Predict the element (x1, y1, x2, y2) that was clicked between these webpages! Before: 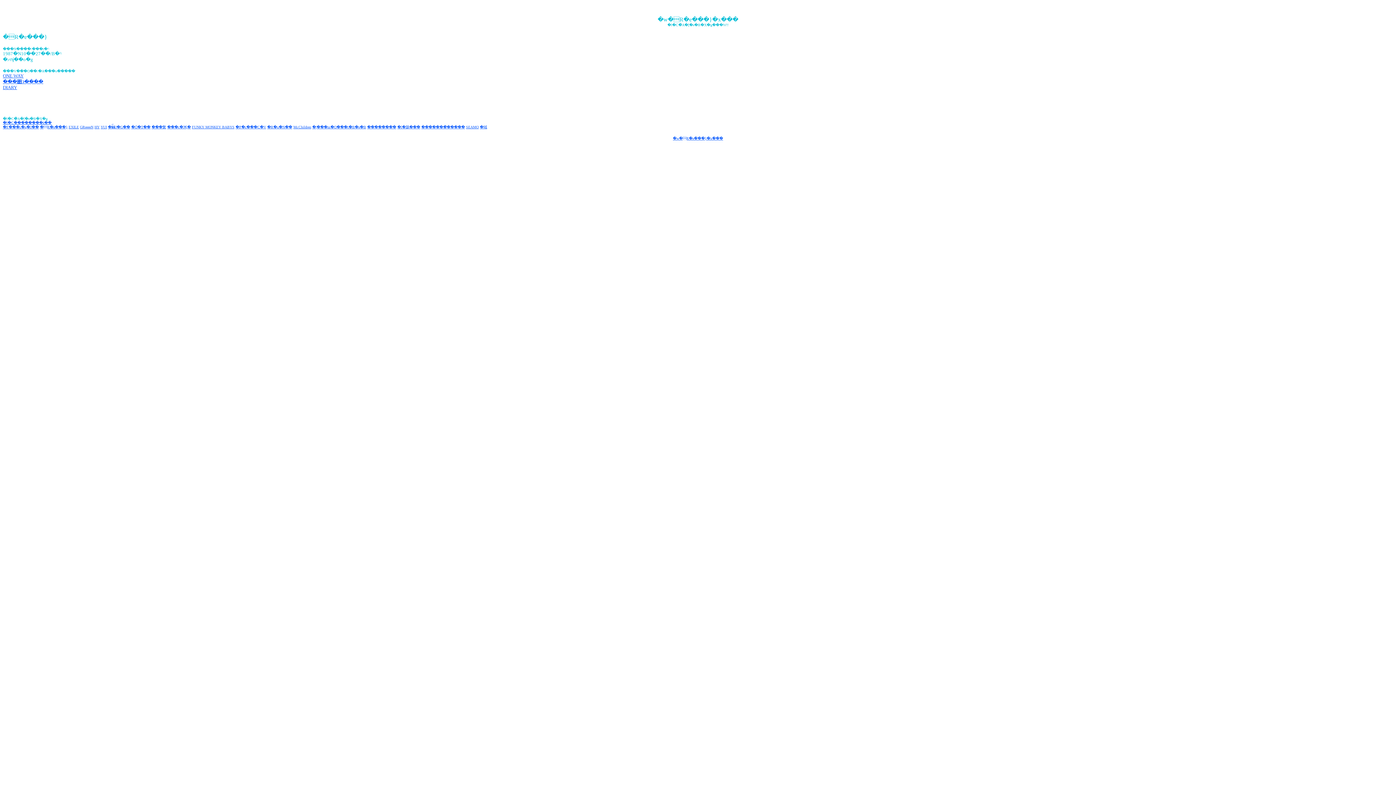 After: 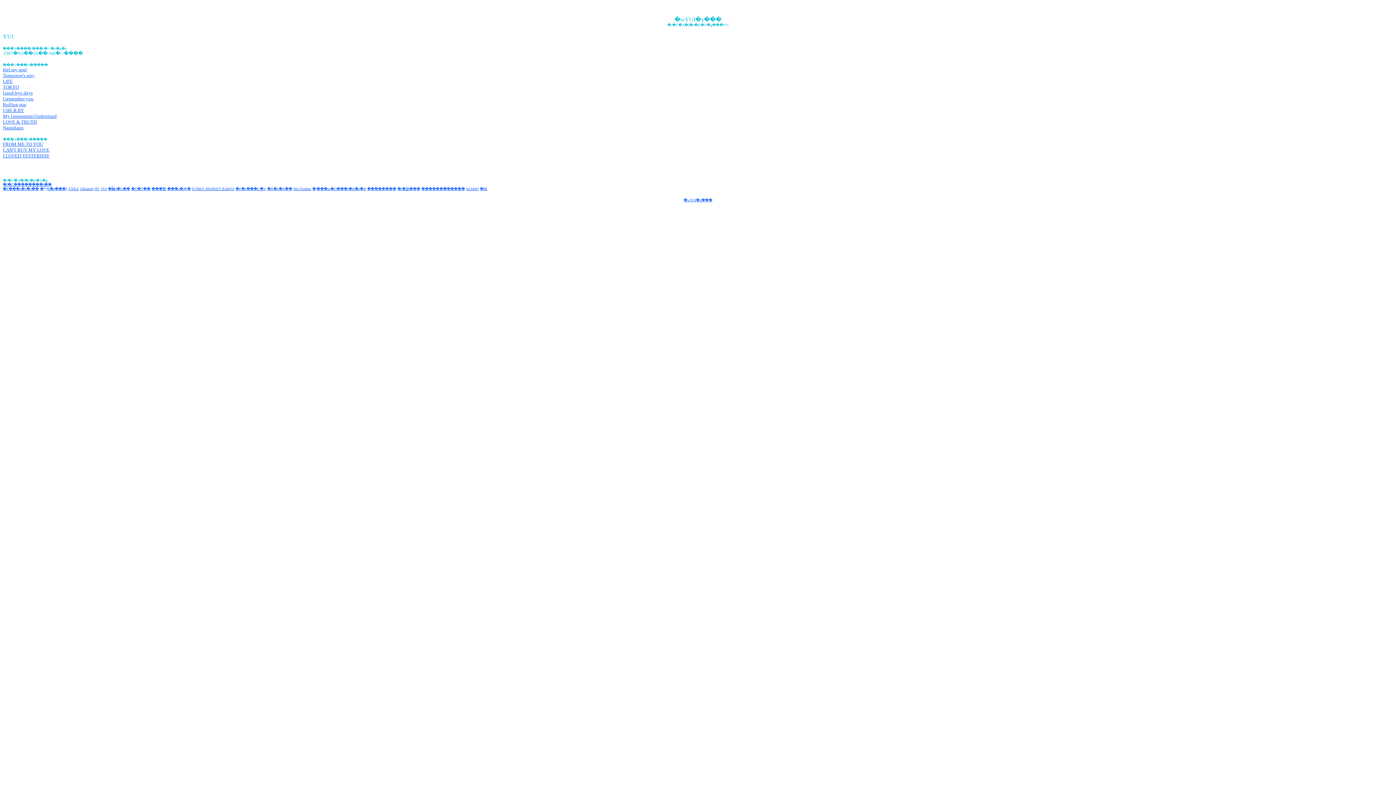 Action: label: YUI bbox: (100, 125, 106, 129)